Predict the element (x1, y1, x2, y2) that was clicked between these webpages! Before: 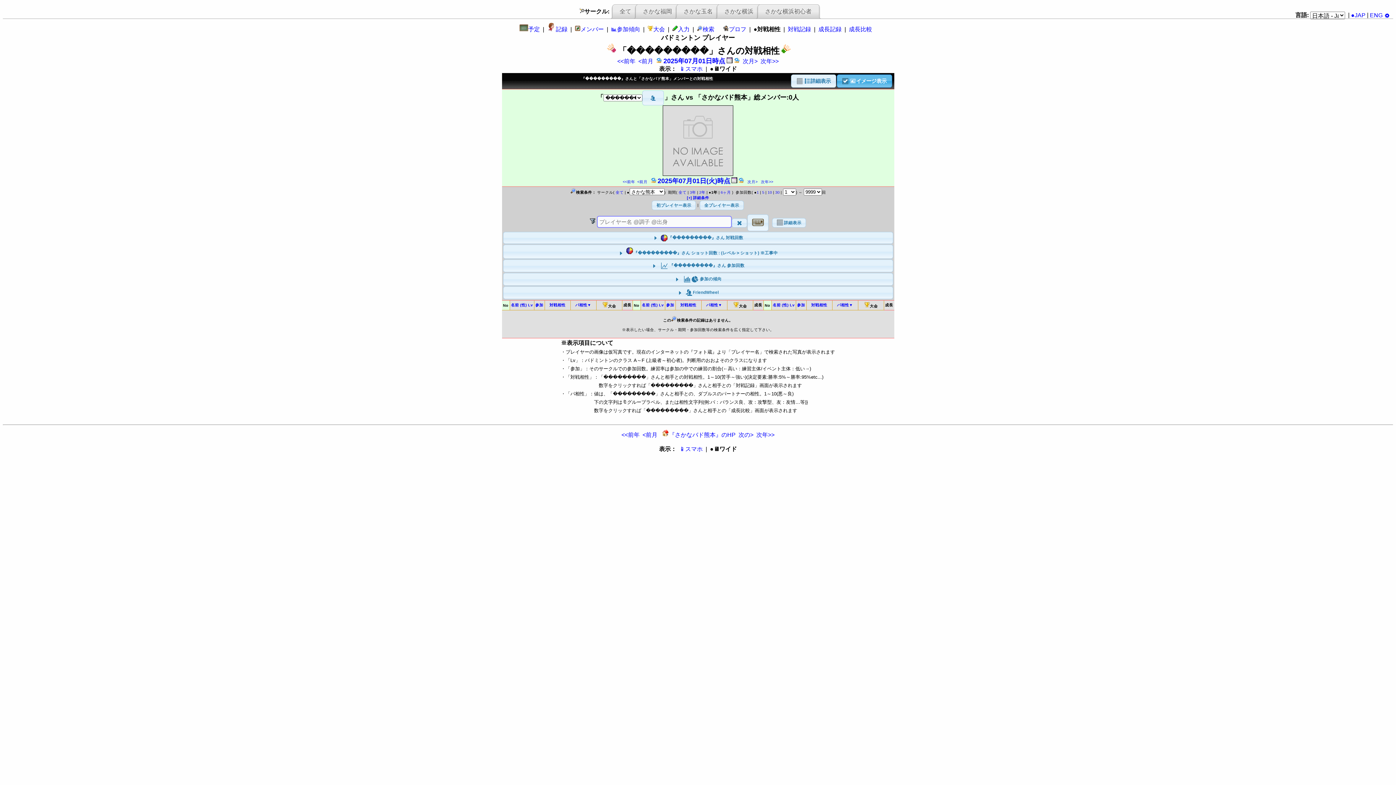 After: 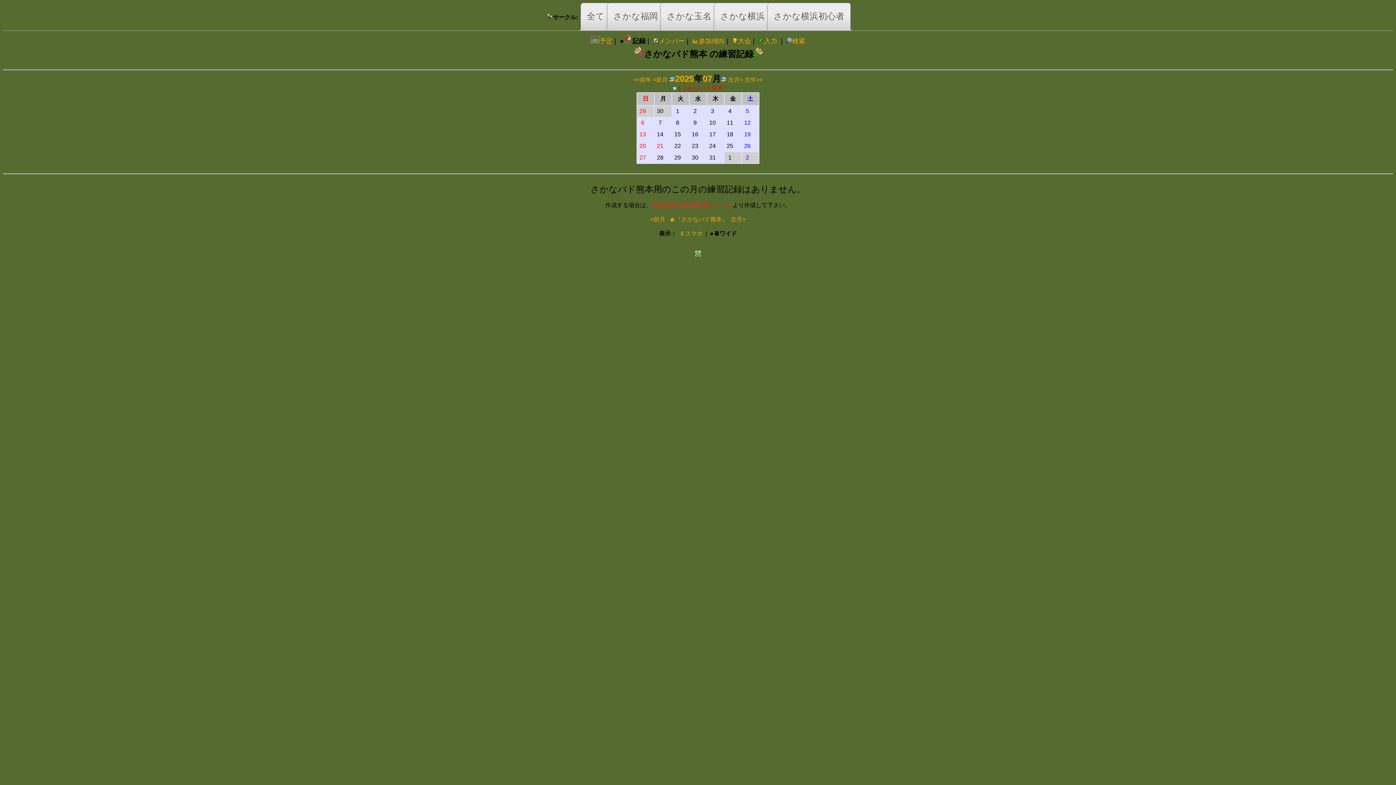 Action: bbox: (657, 179, 730, 183) label: 2025年07月01日(火)時点